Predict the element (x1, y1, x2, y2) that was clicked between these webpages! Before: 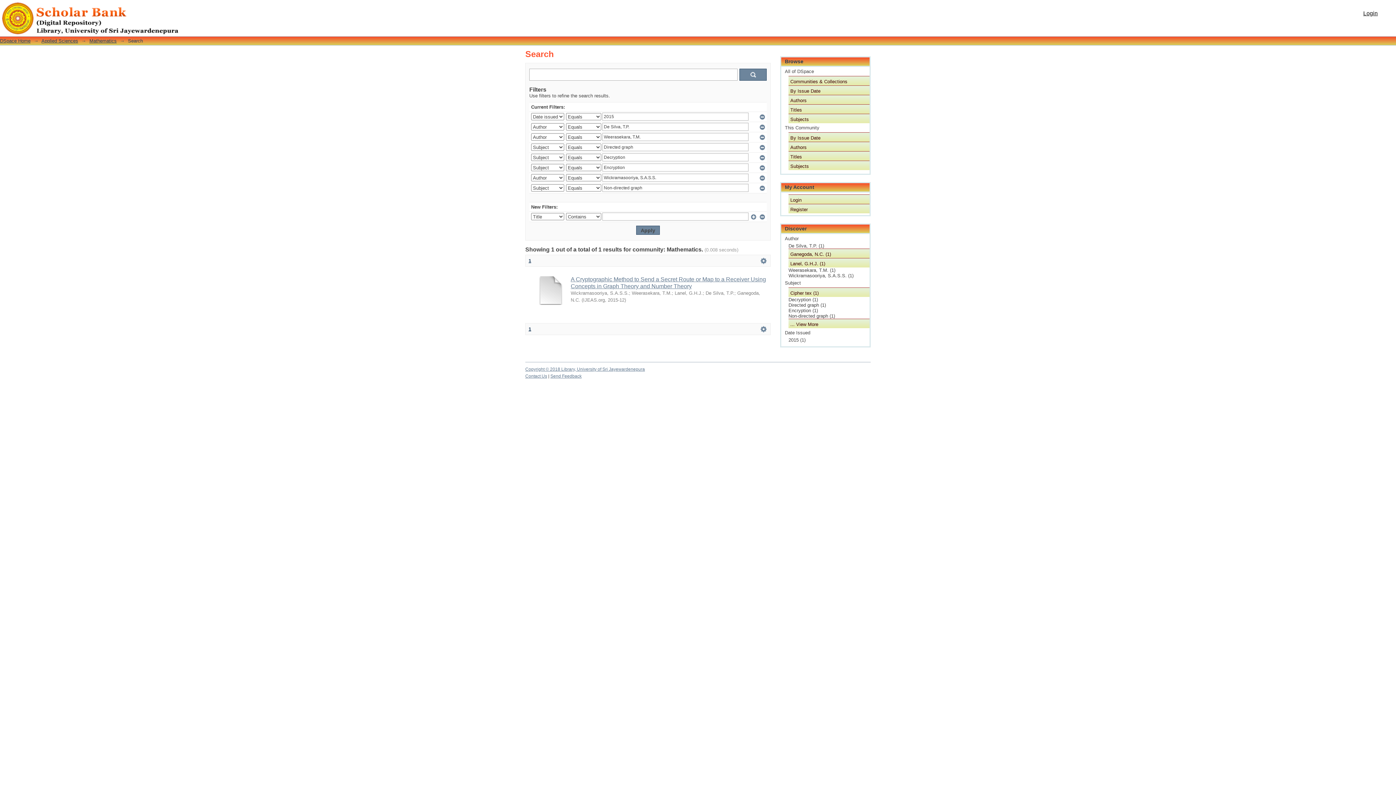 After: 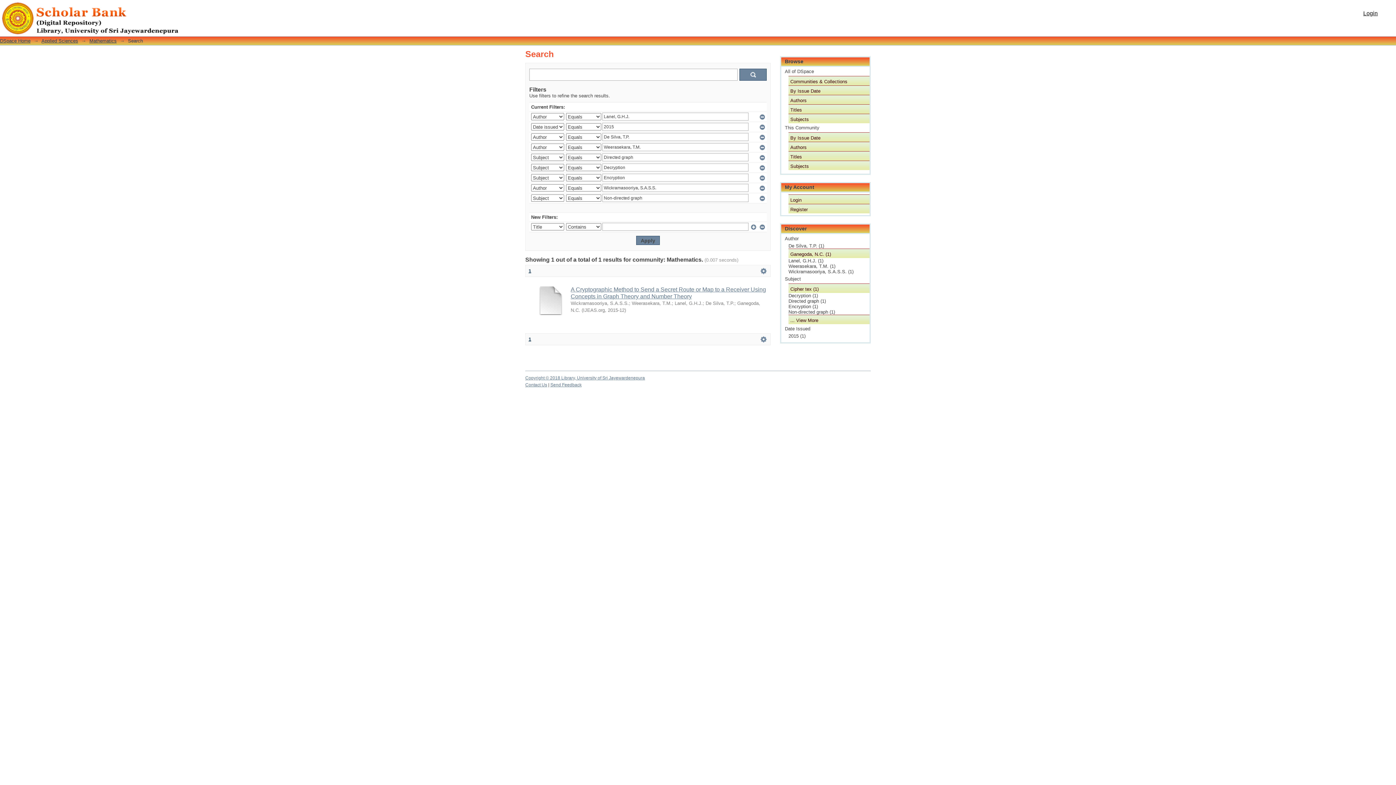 Action: label: Lanel, G.H.J. (1) bbox: (788, 258, 869, 267)